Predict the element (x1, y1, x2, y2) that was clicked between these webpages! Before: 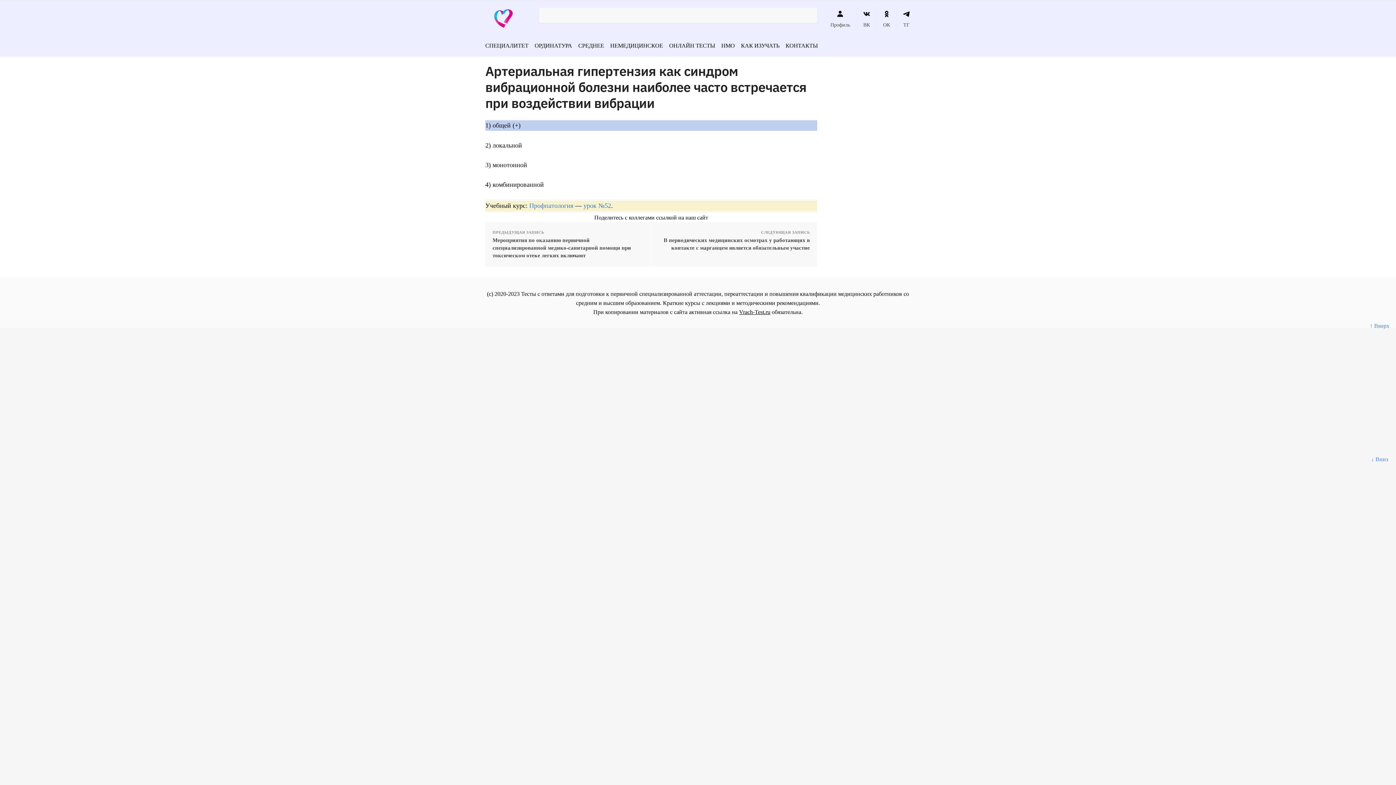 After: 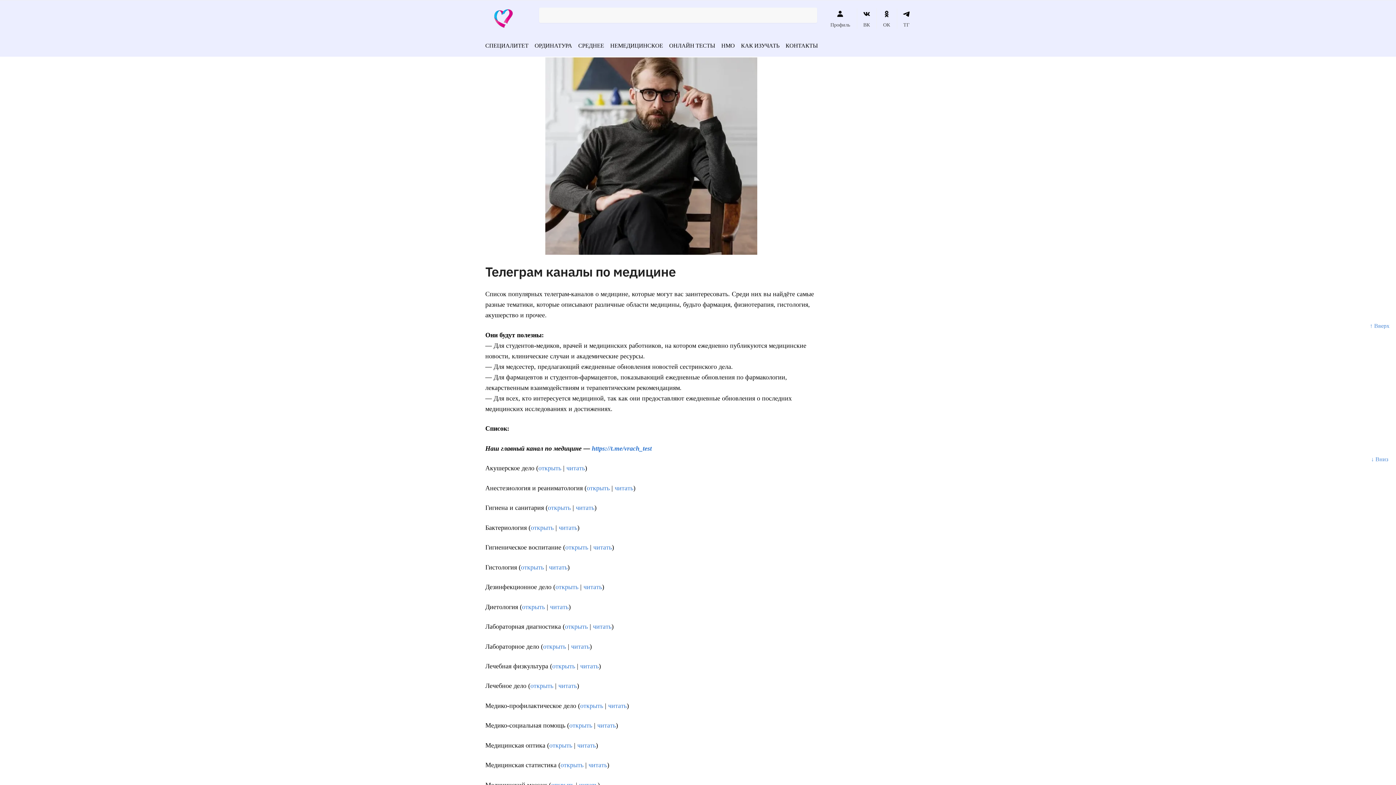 Action: bbox: (899, 8, 914, 28) label: ТГ